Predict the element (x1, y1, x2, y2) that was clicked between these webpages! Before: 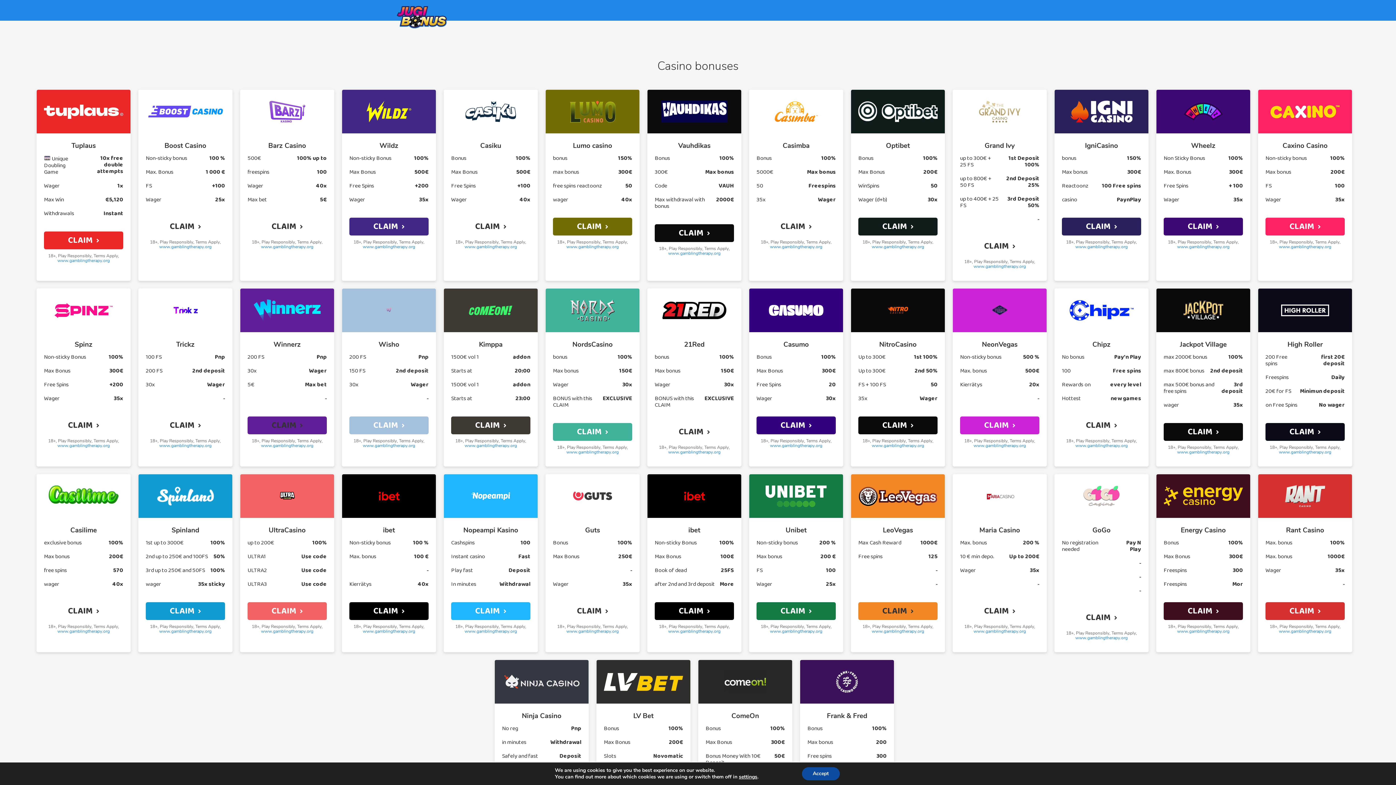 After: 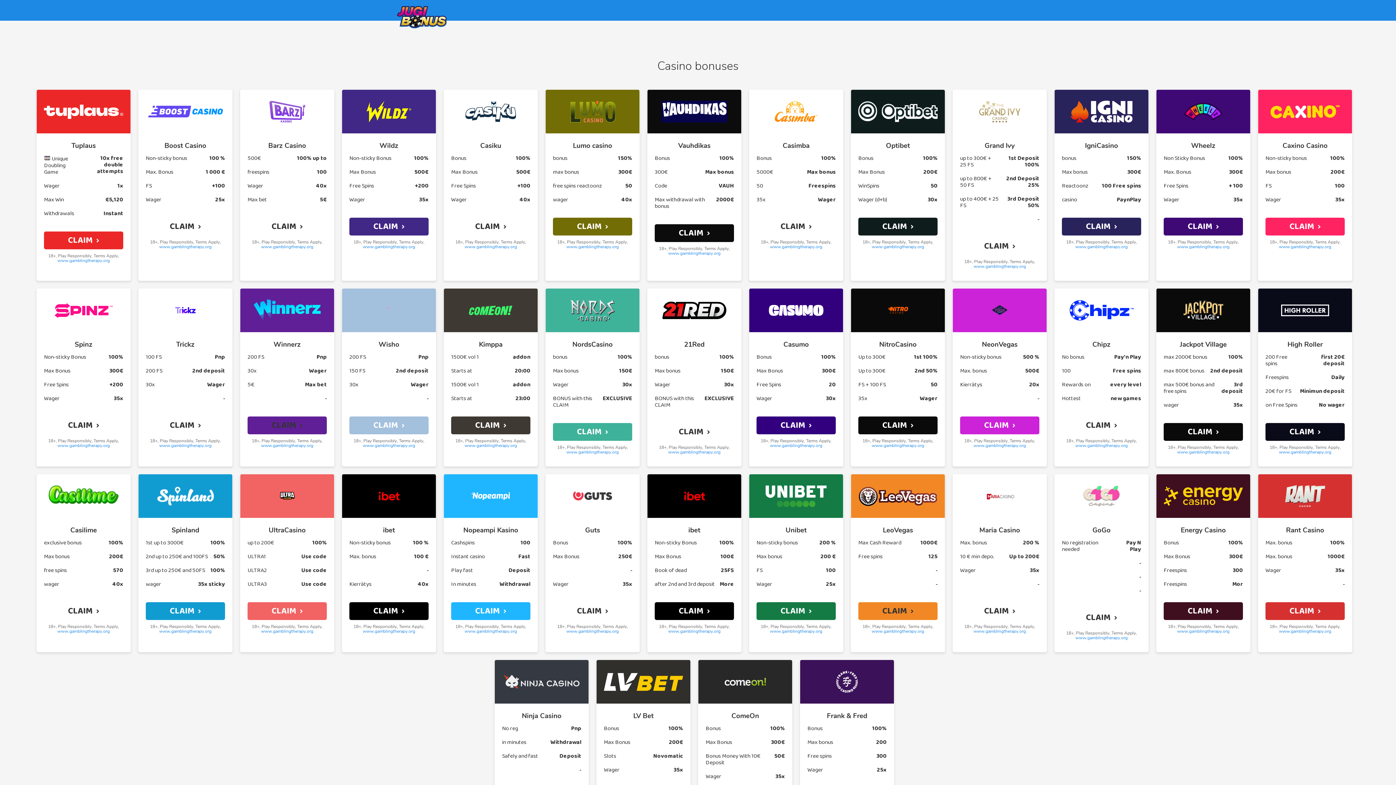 Action: label: Accept bbox: (802, 767, 839, 780)